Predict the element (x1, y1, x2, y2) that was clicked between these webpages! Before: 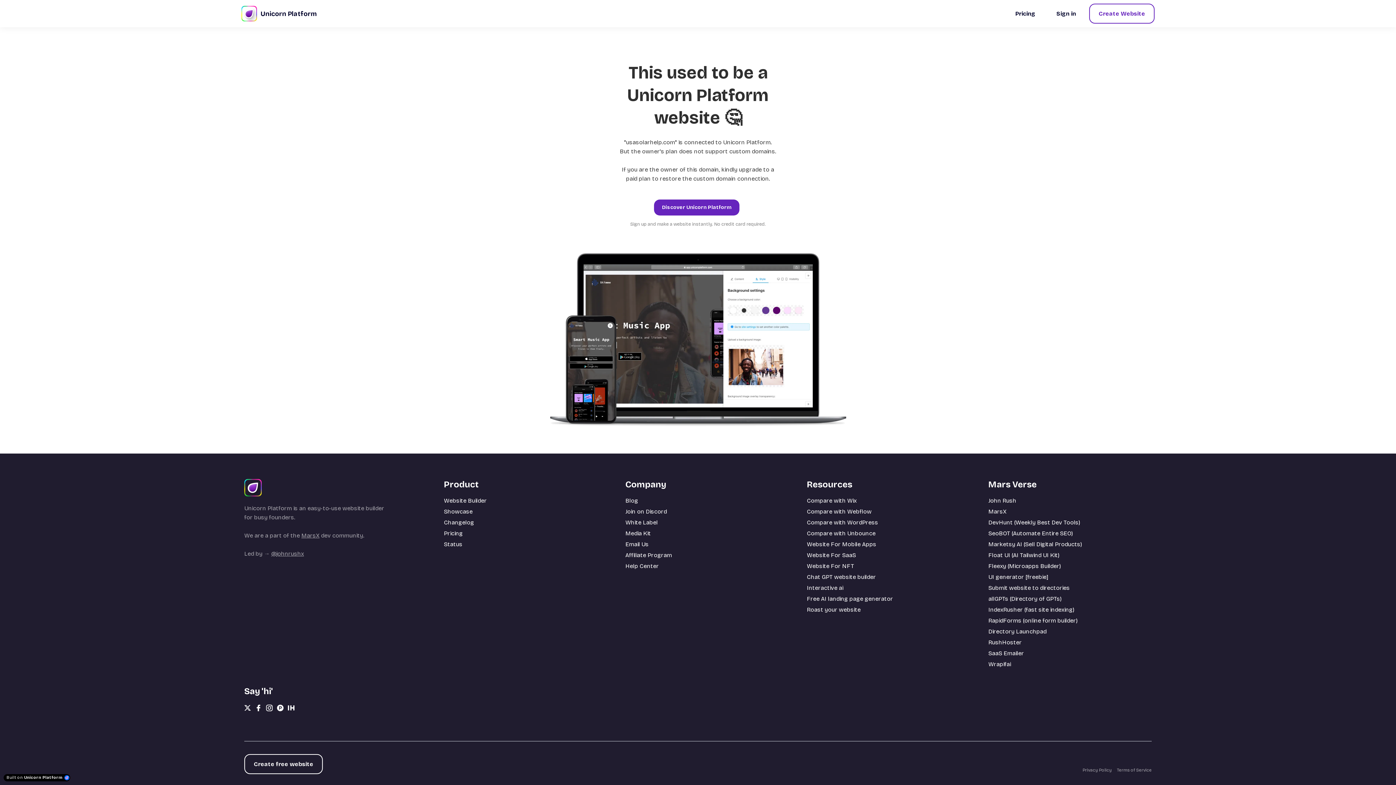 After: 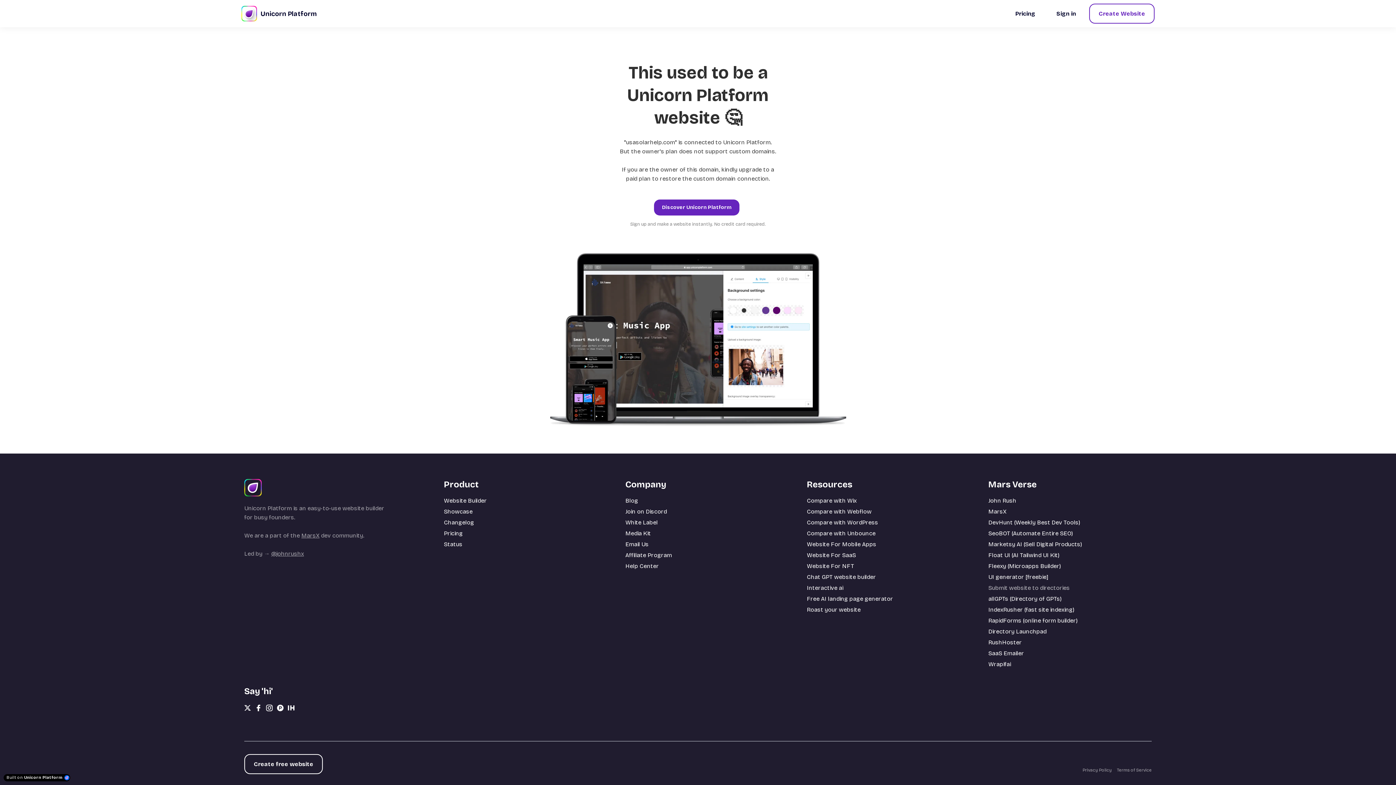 Action: label: Submit website to directories bbox: (988, 584, 1070, 591)